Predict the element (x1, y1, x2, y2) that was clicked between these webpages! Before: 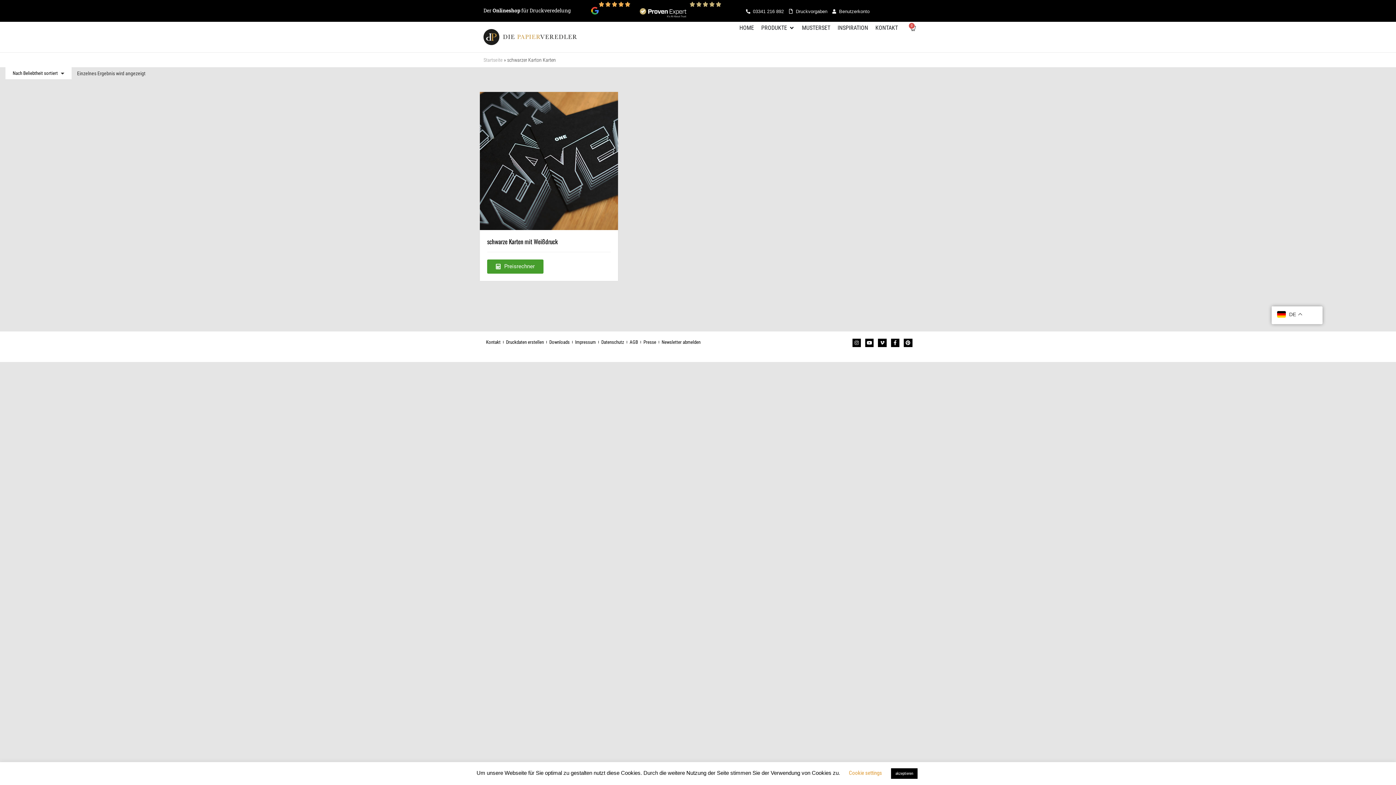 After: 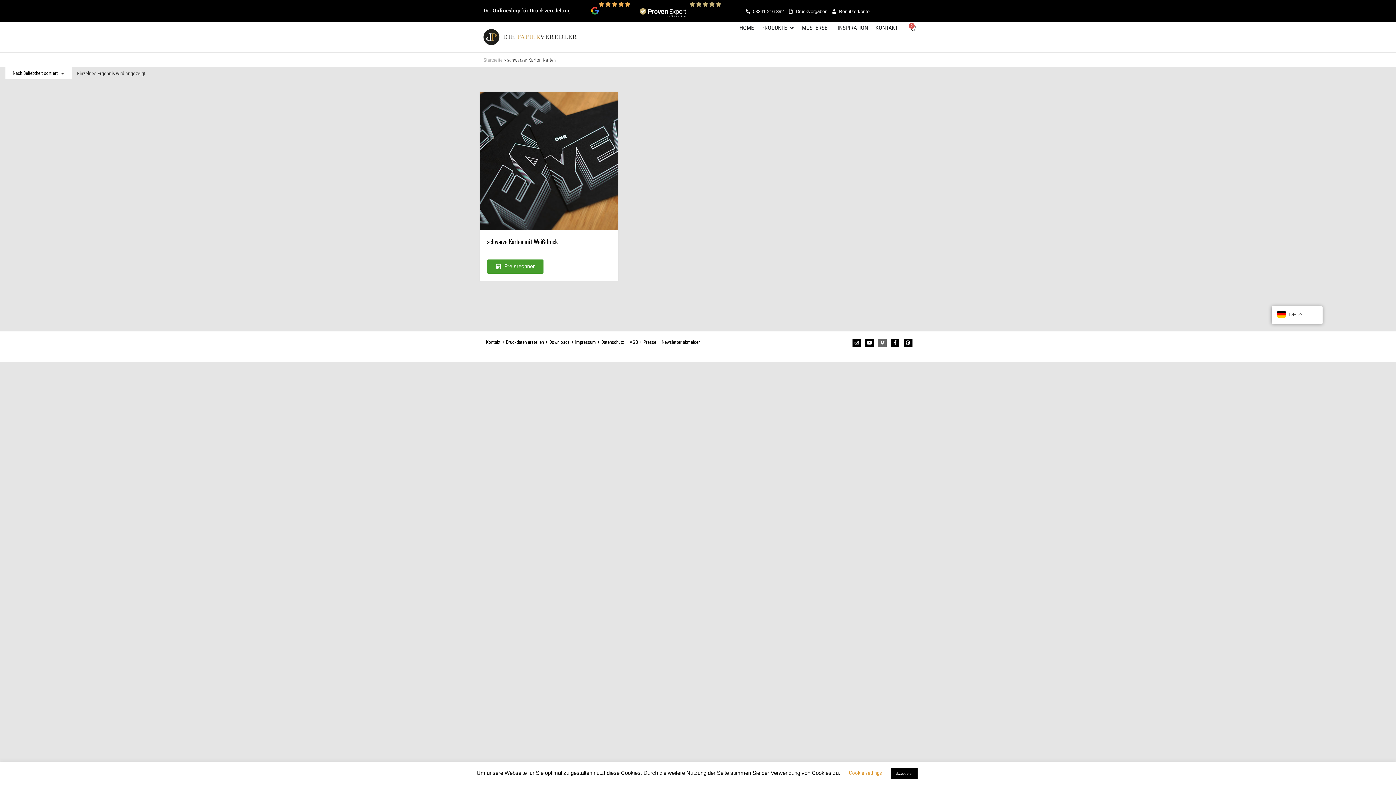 Action: label: Vimeo-v bbox: (878, 338, 886, 347)